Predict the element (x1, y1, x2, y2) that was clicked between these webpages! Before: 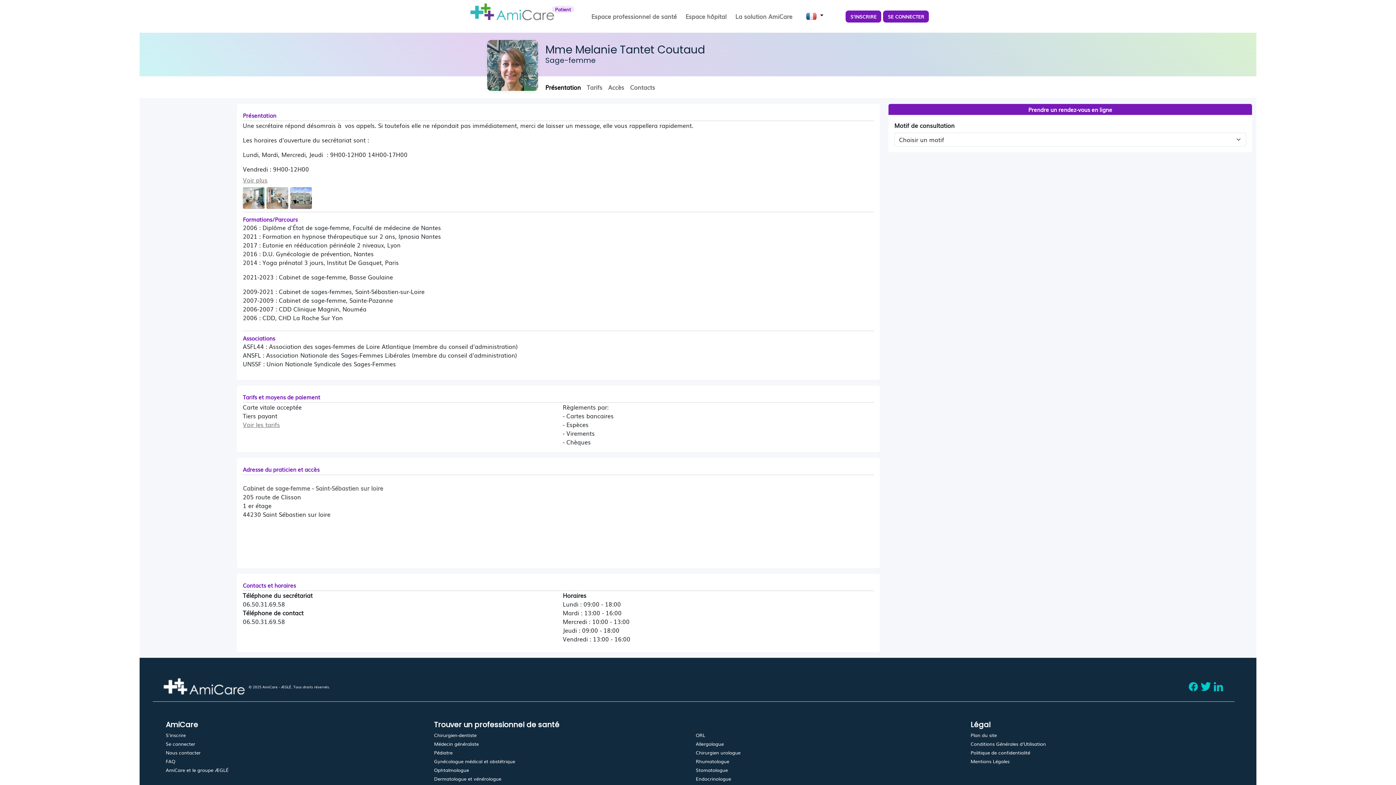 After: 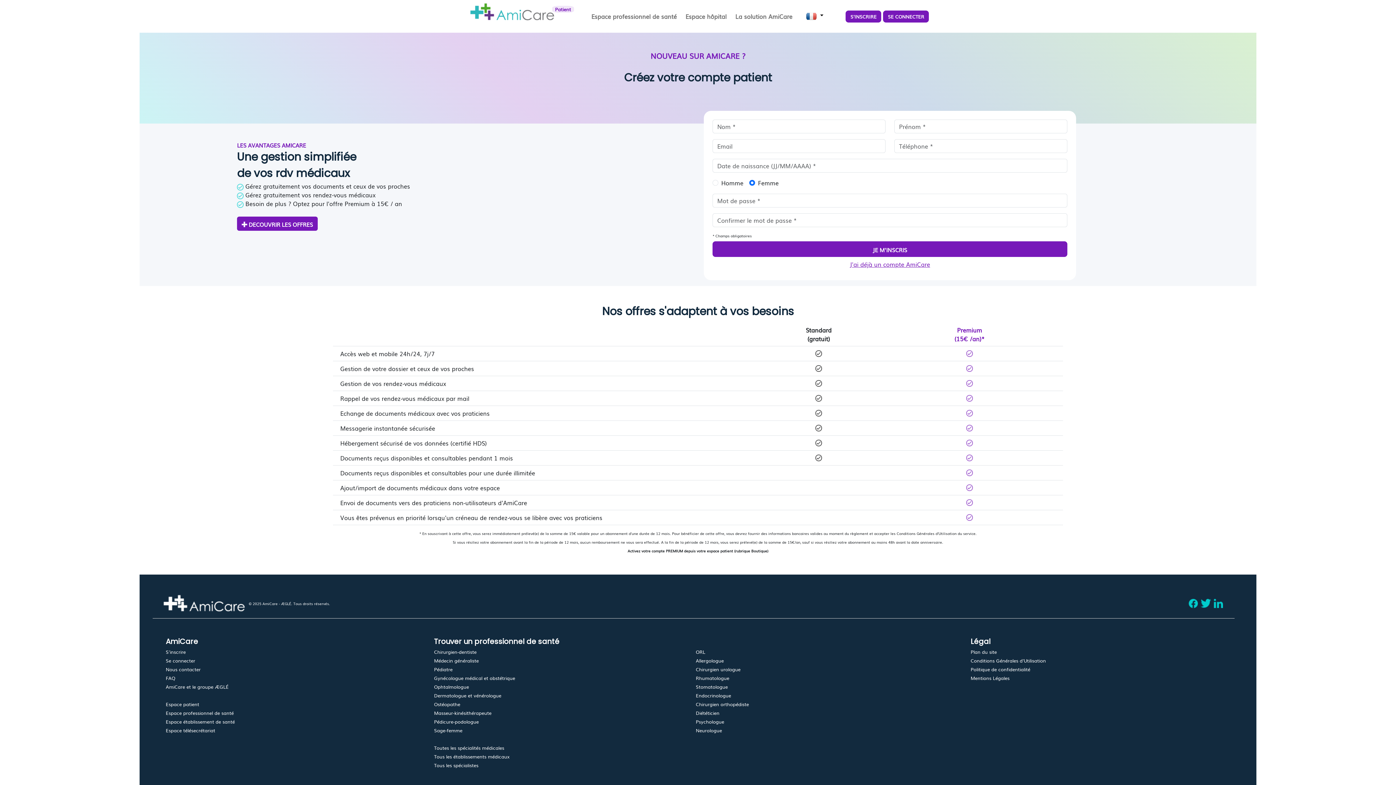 Action: label: S'INSCRIRE bbox: (845, 10, 881, 22)